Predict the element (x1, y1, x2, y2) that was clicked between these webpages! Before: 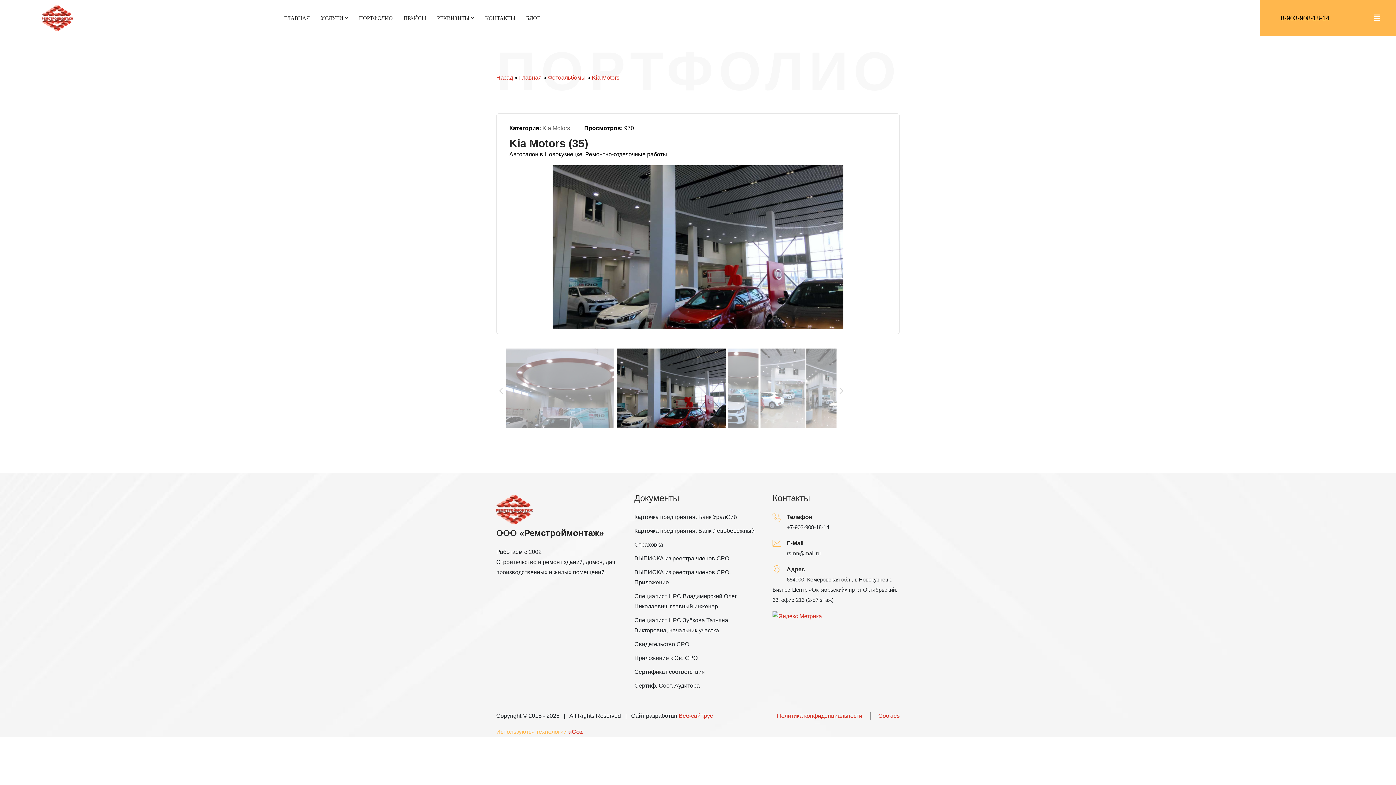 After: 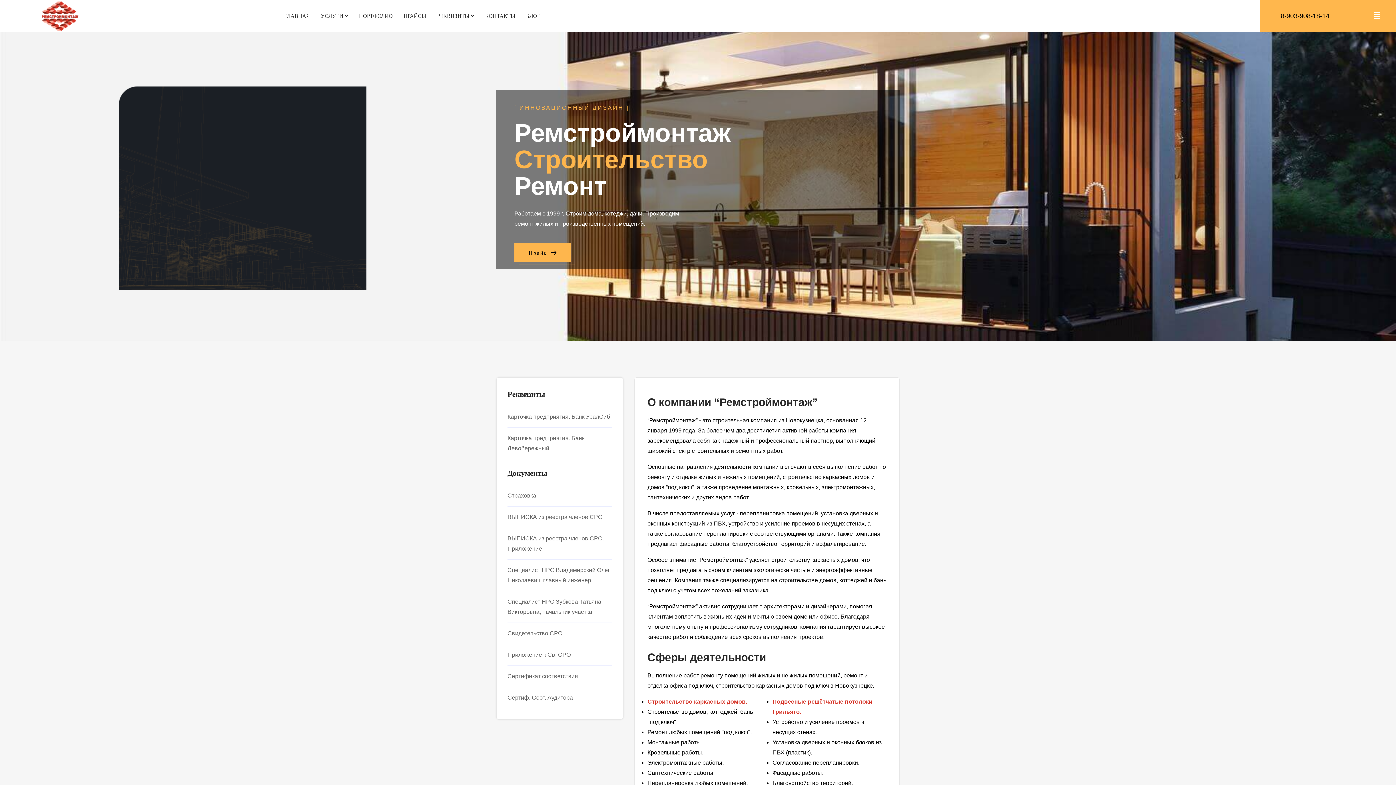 Action: label: ГЛАВНАЯ bbox: (284, 13, 309, 23)